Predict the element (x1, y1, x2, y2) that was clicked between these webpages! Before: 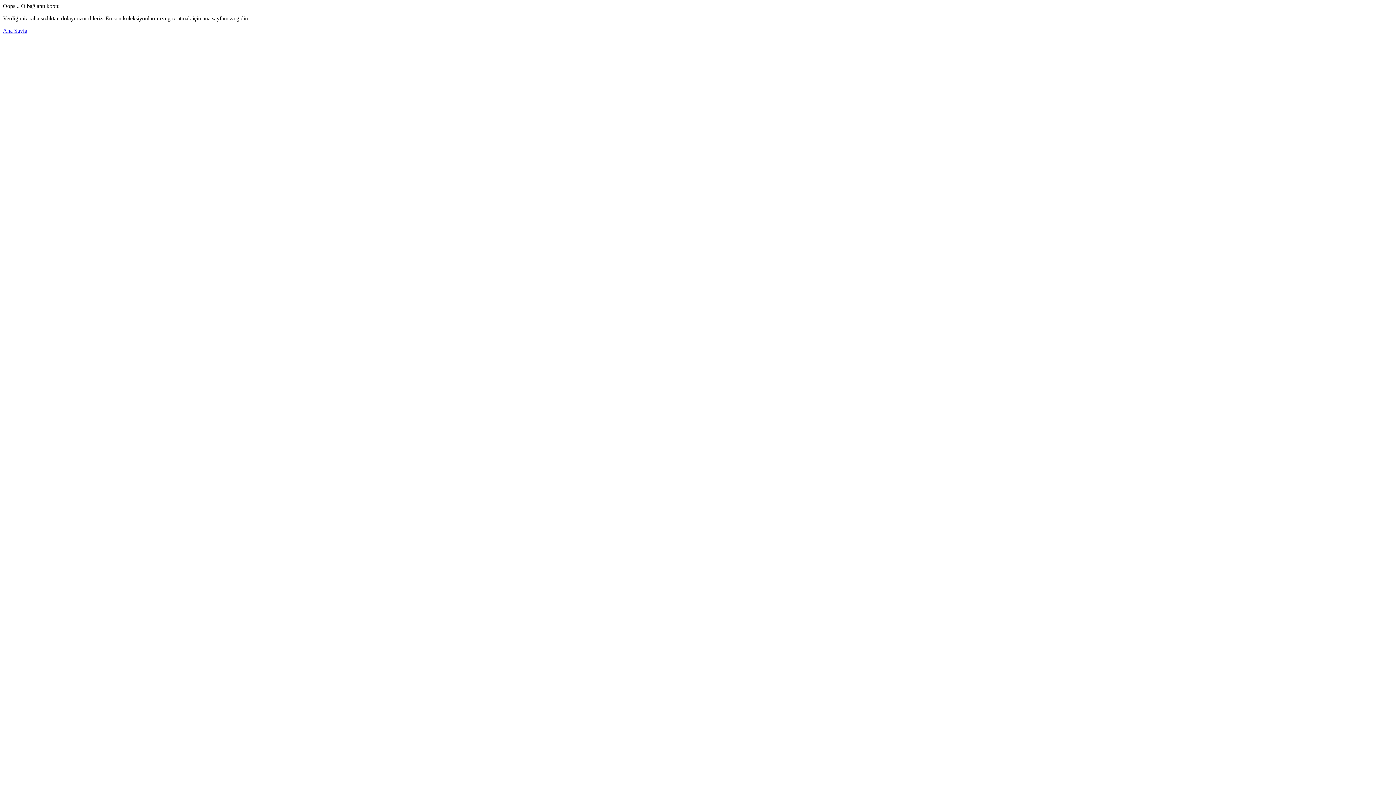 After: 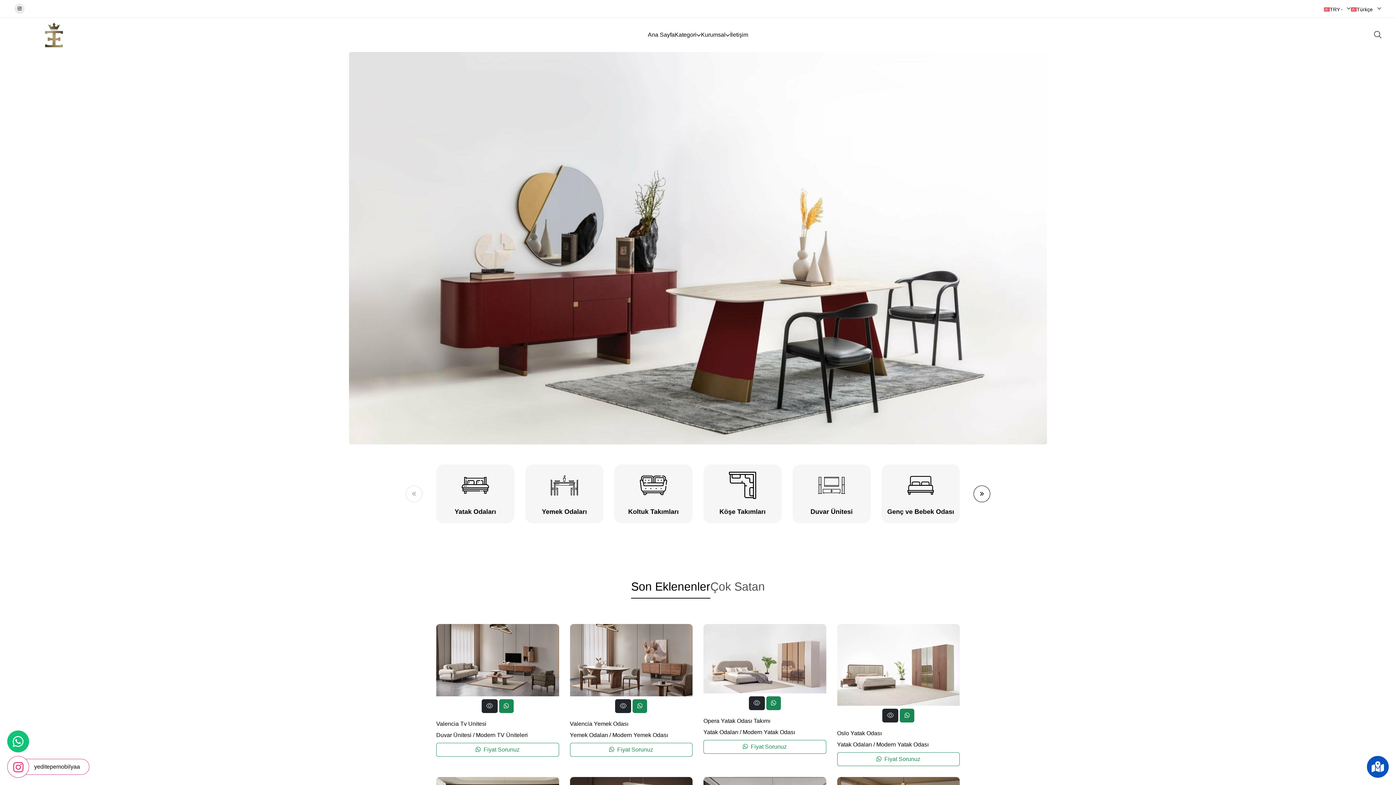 Action: label: Ana Sayfa bbox: (2, 27, 27, 33)